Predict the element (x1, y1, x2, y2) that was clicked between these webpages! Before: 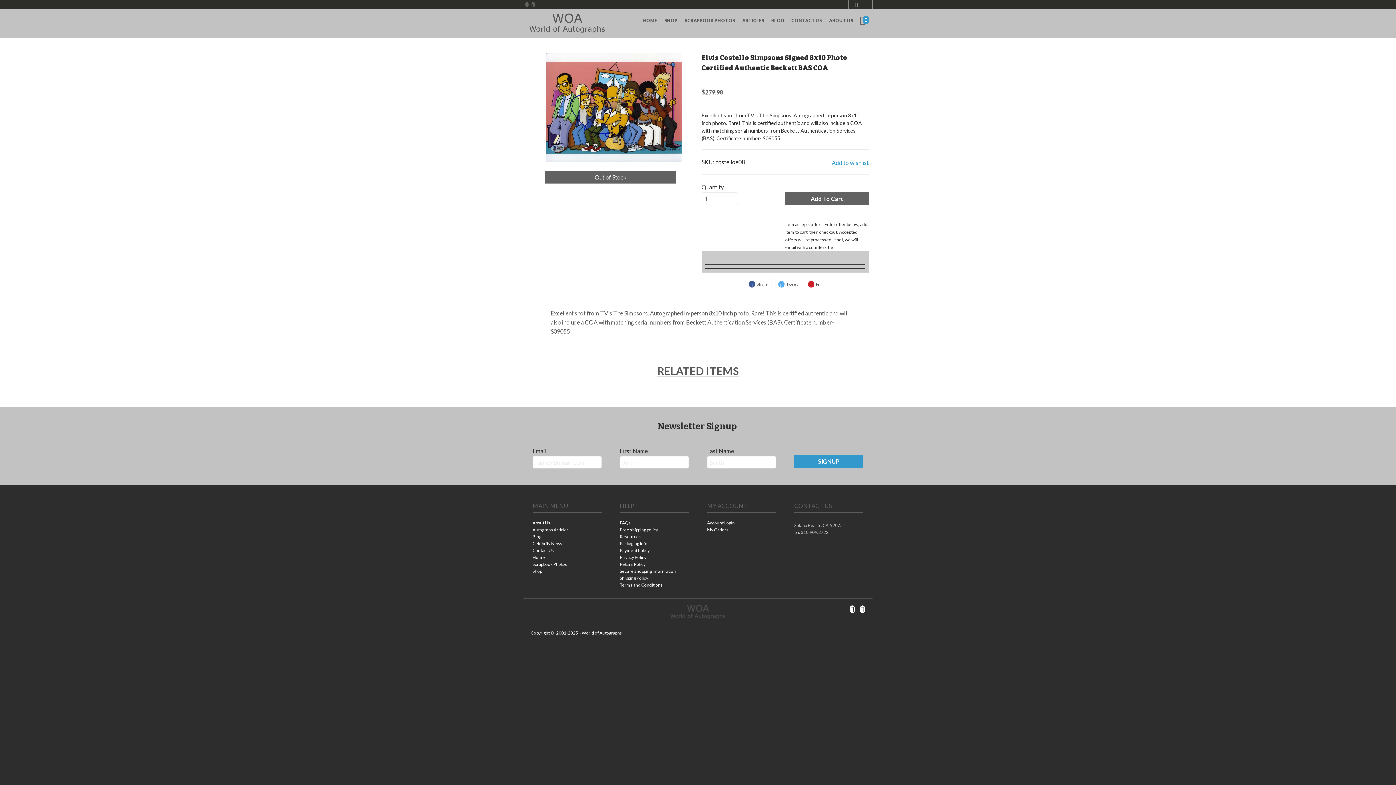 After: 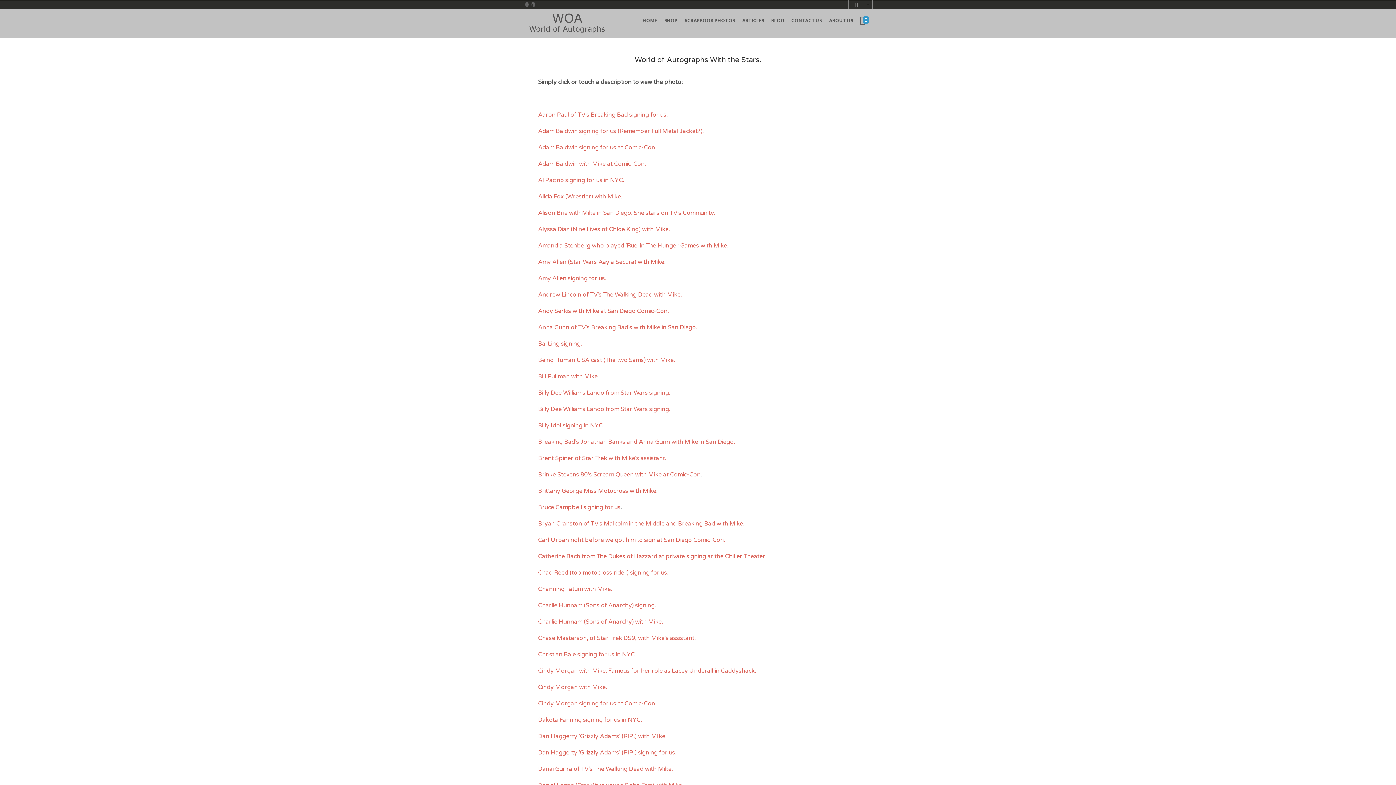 Action: bbox: (532, 561, 601, 568) label: Scrapbook Photos